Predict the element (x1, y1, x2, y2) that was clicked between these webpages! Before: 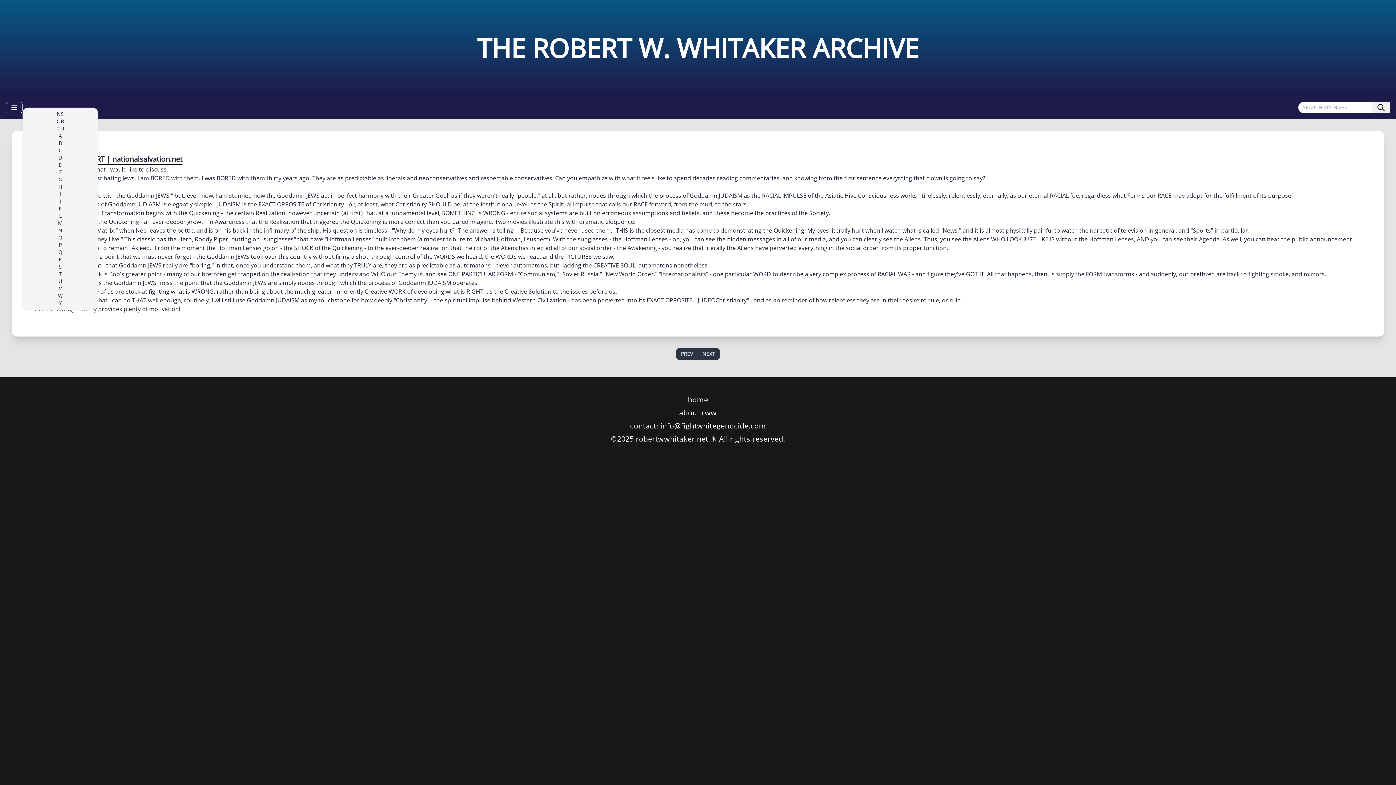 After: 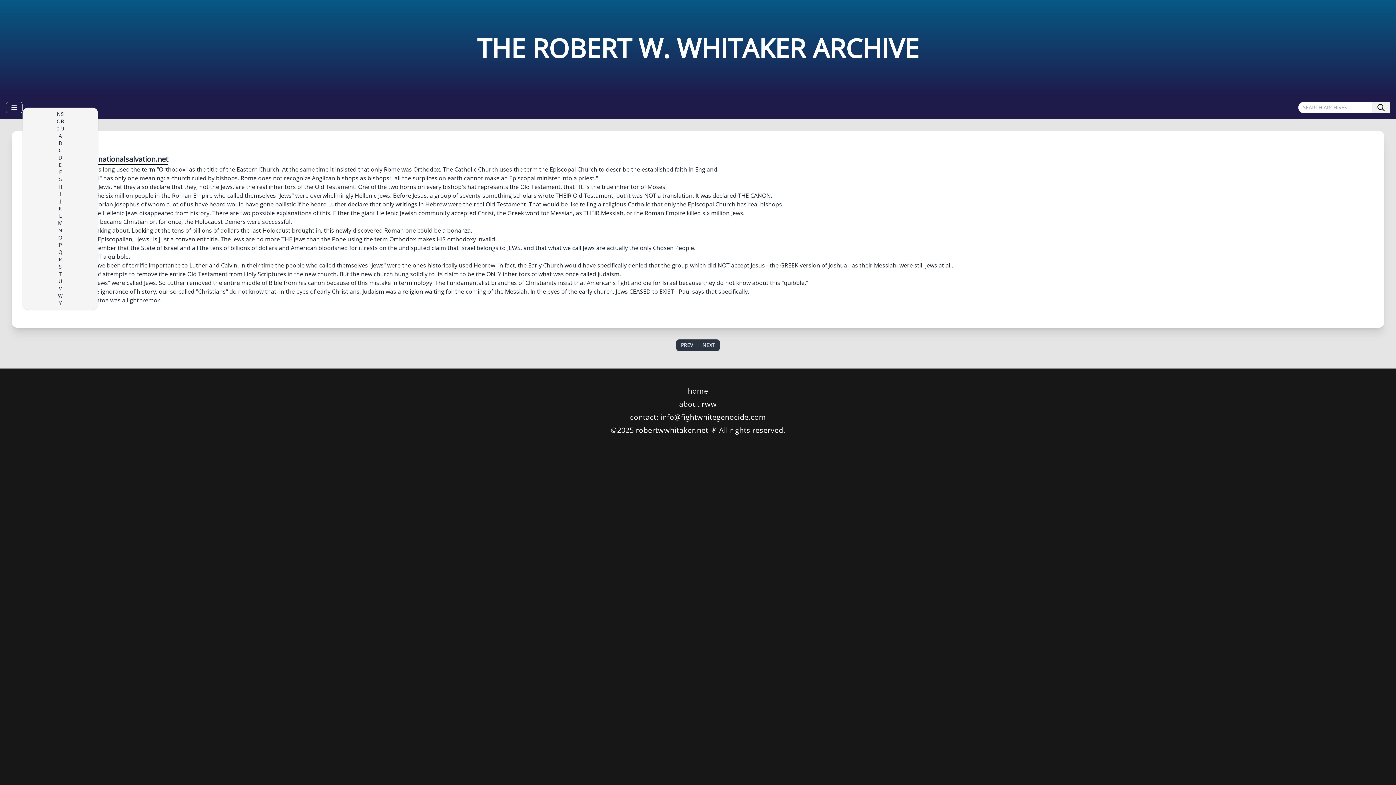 Action: label: NEXT bbox: (702, 350, 715, 357)